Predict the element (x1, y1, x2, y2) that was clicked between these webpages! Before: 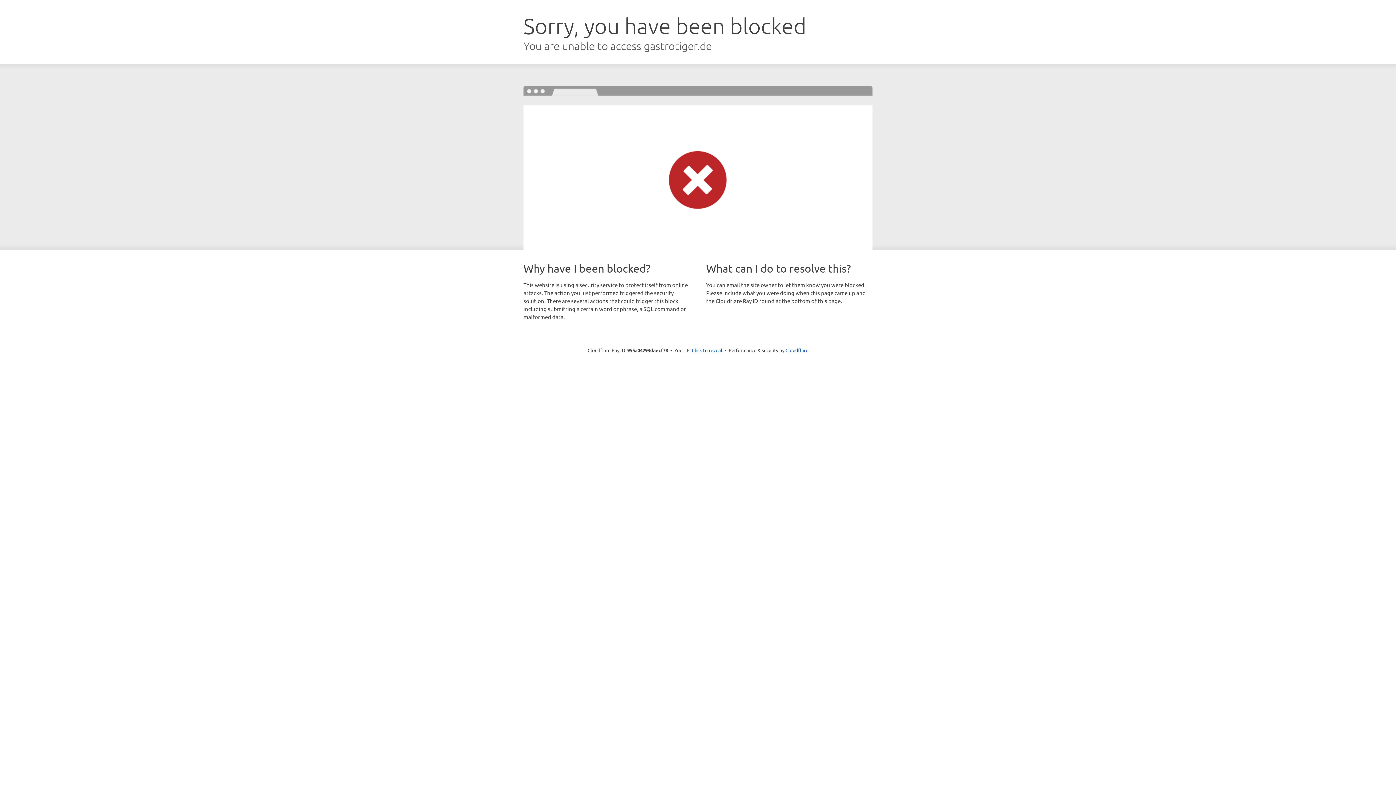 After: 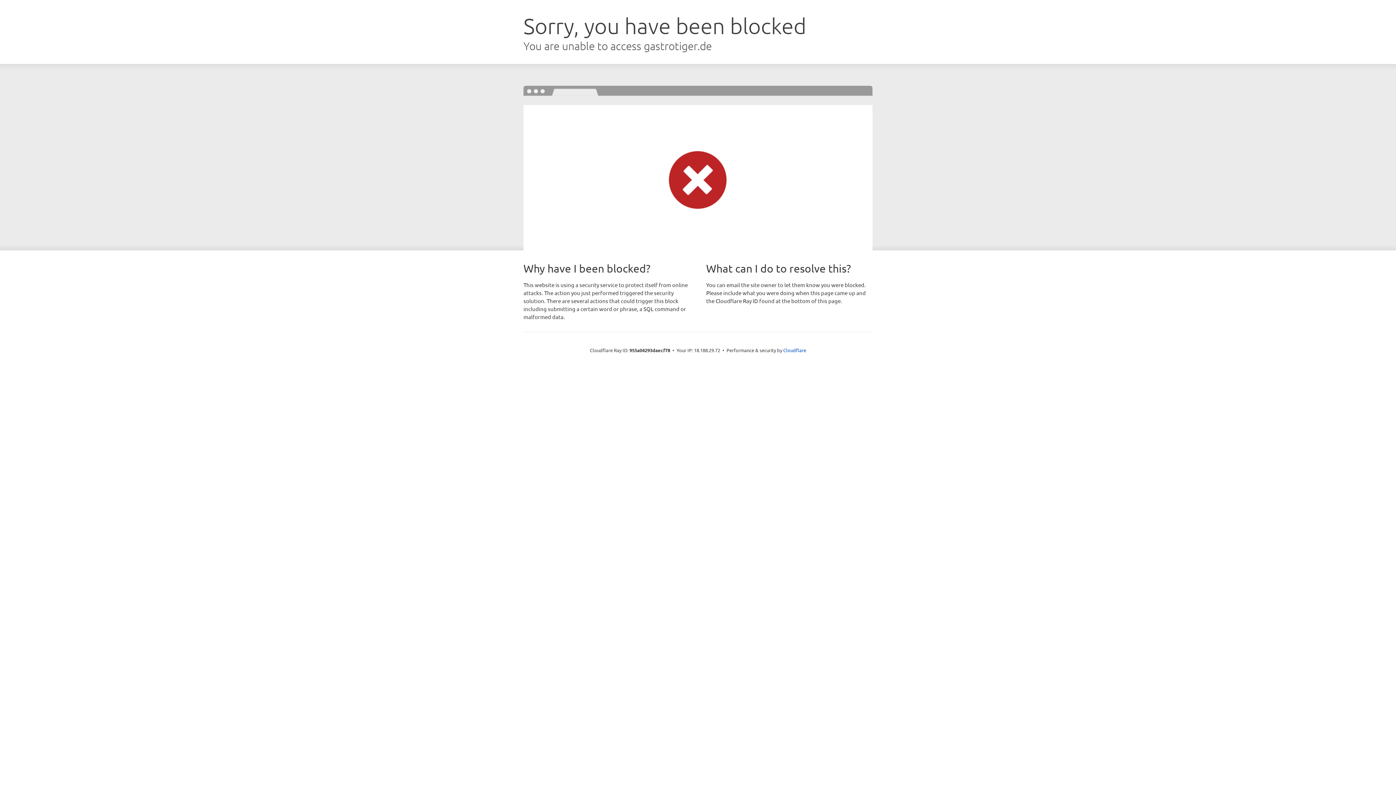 Action: bbox: (692, 346, 722, 353) label: Click to reveal